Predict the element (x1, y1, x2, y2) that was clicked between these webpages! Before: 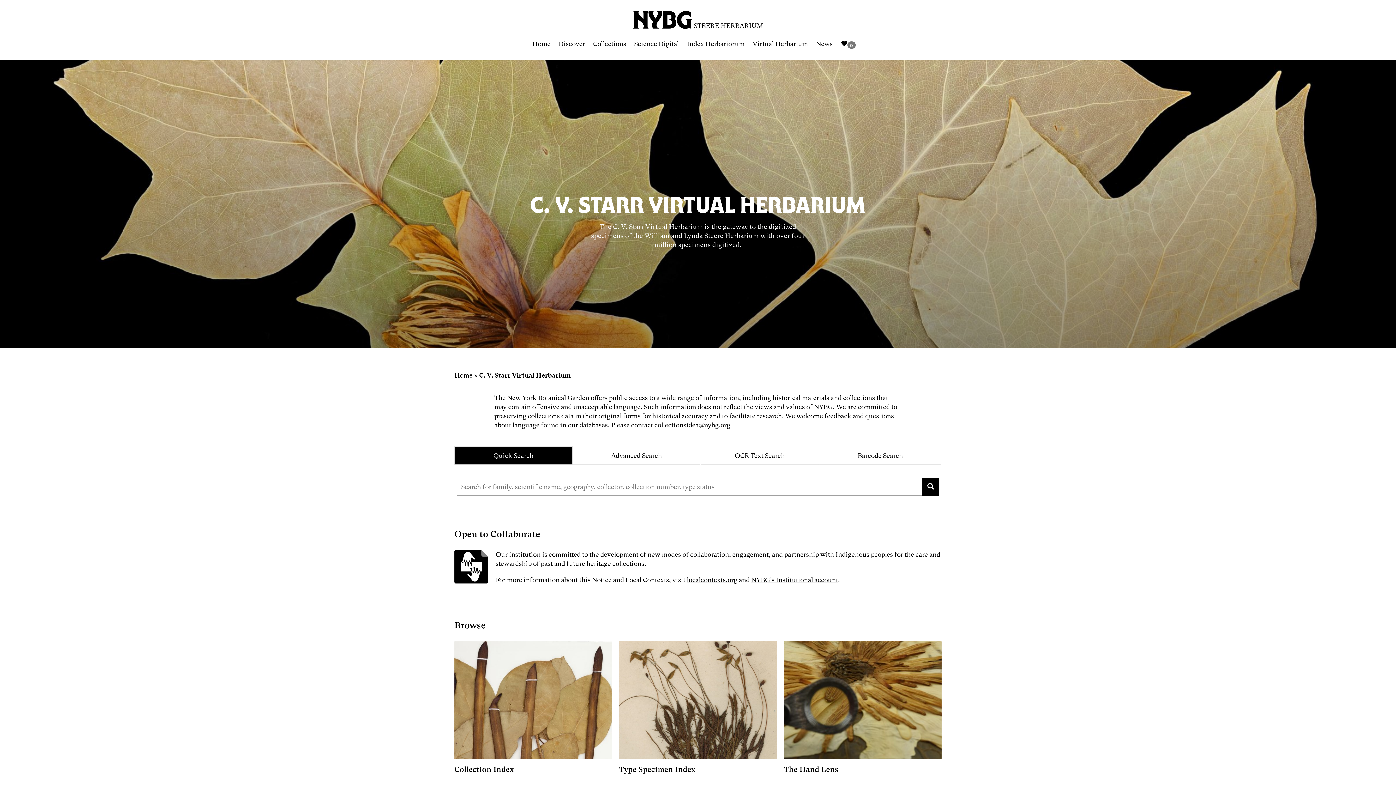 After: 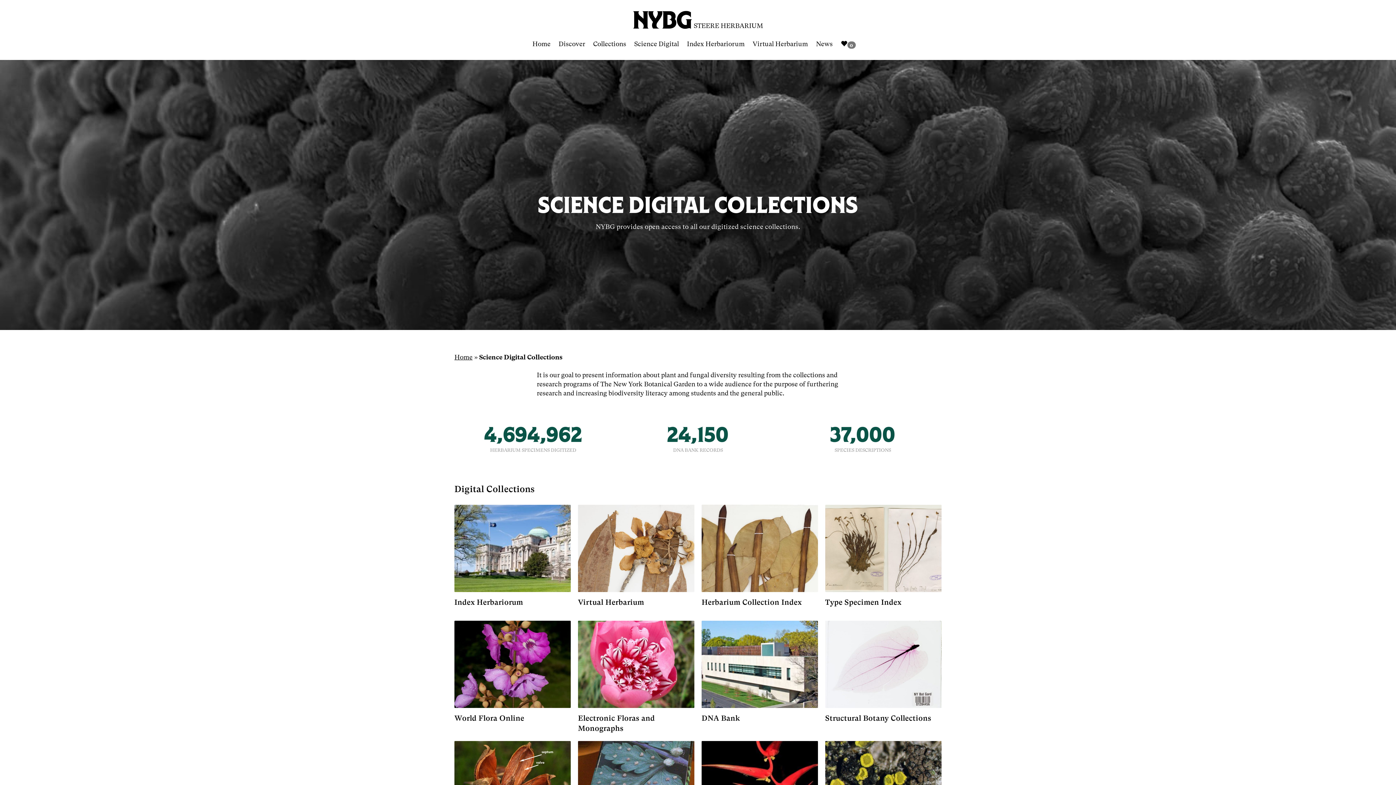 Action: bbox: (634, 34, 687, 53) label: Science Digital